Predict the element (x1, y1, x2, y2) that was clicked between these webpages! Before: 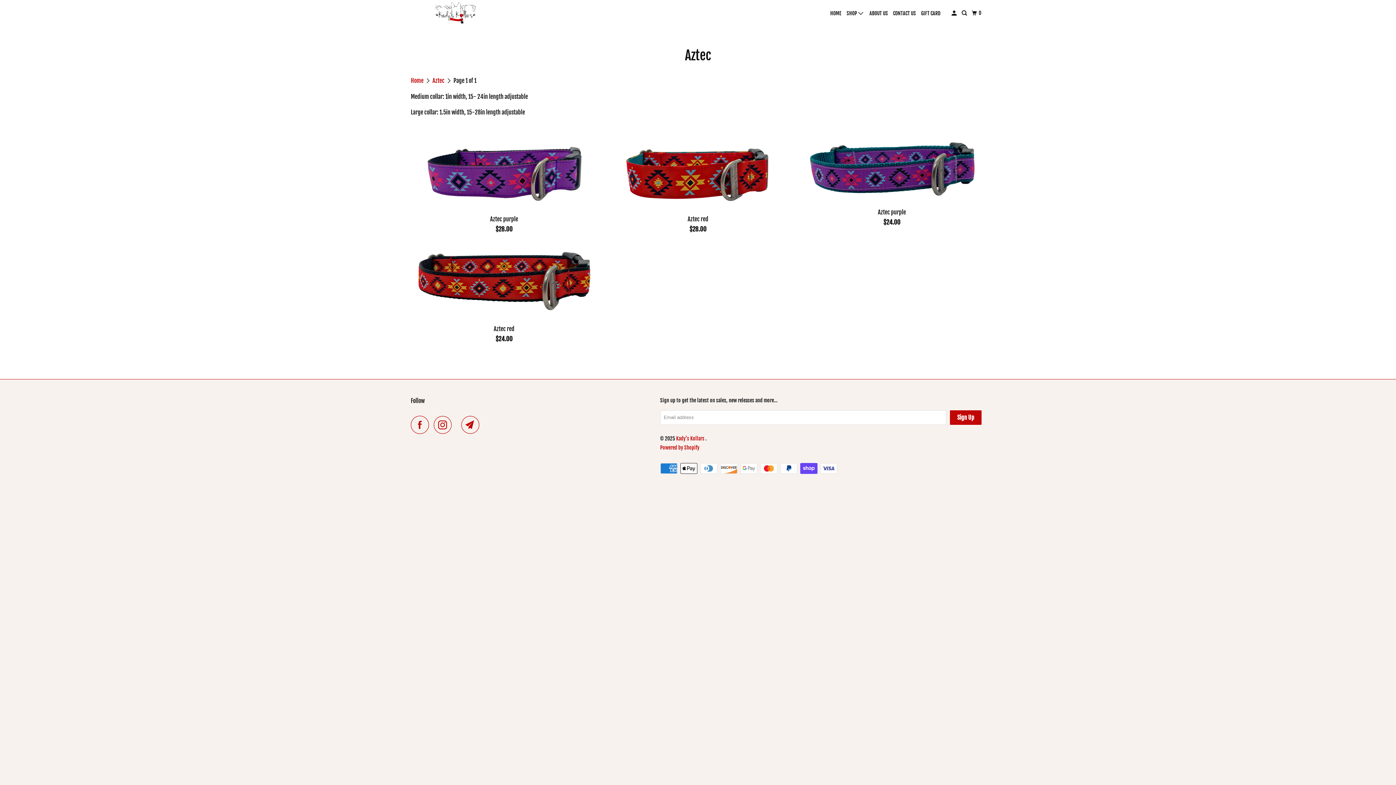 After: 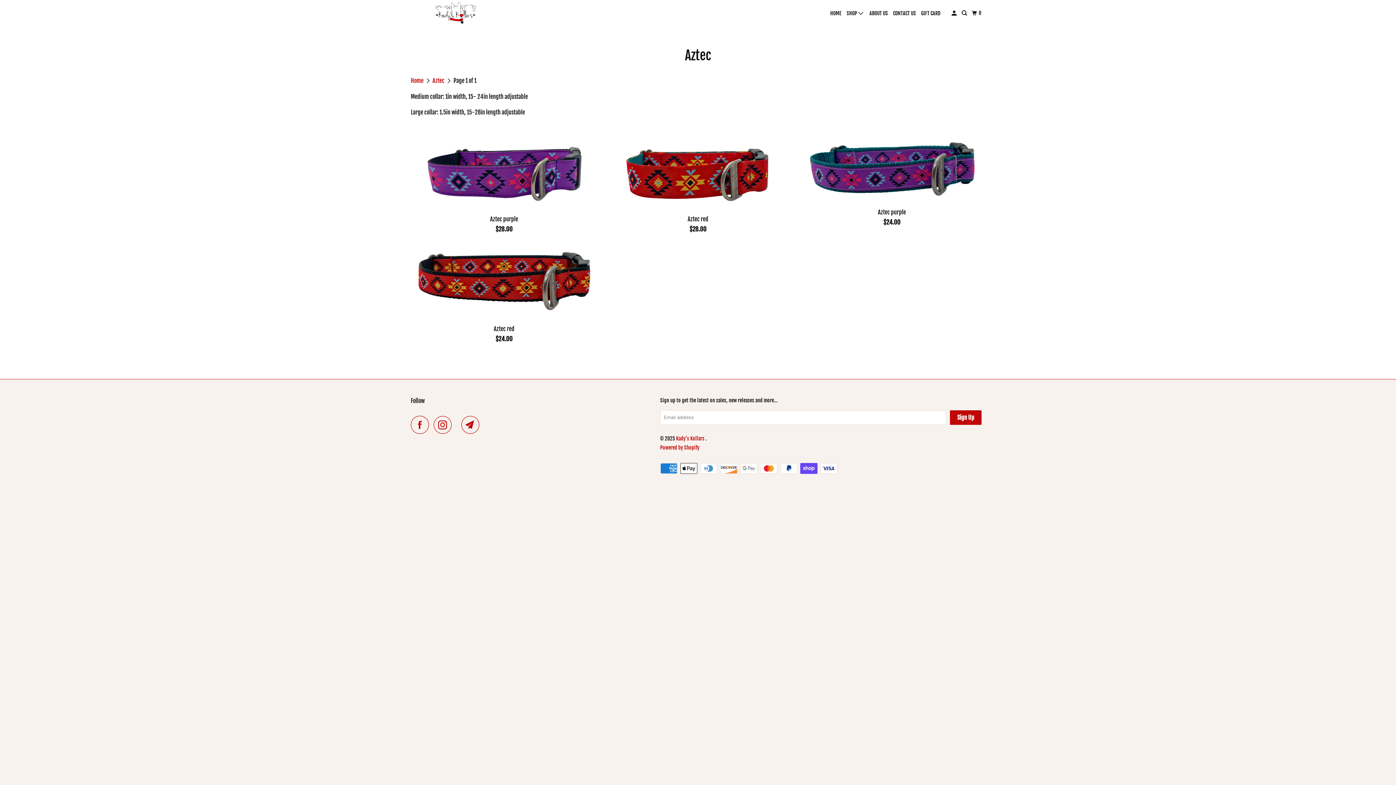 Action: bbox: (433, 415, 455, 434)